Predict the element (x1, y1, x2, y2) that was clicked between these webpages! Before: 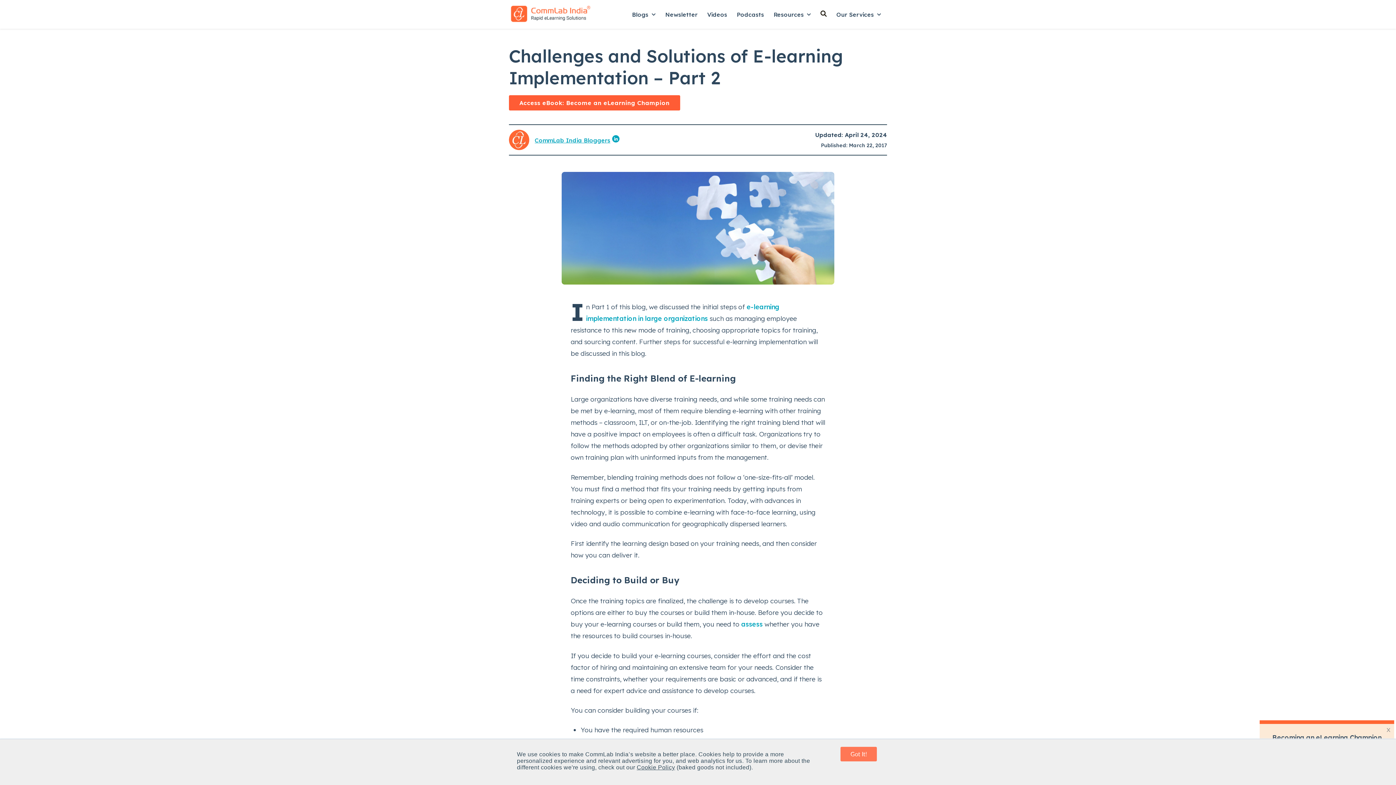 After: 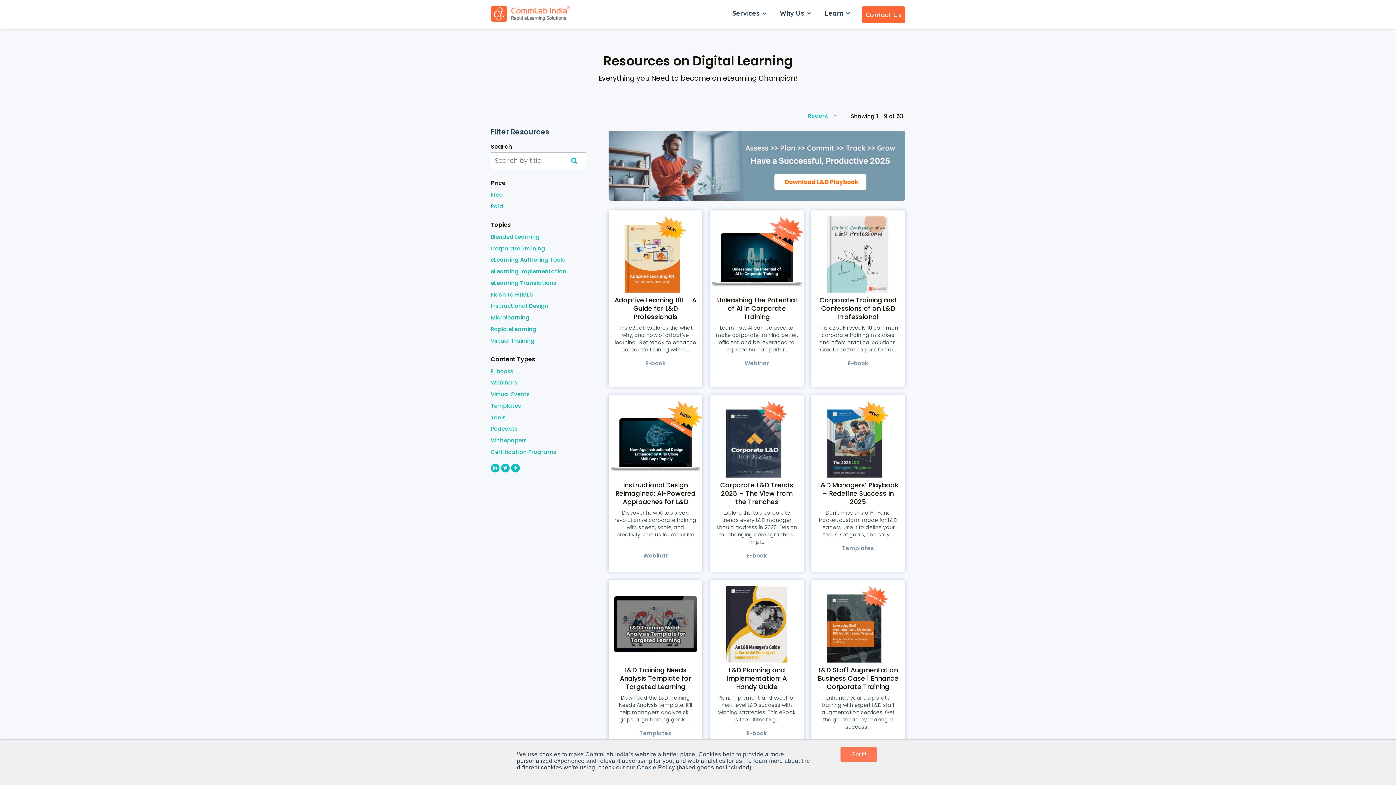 Action: bbox: (773, 10, 804, 18) label: Resources